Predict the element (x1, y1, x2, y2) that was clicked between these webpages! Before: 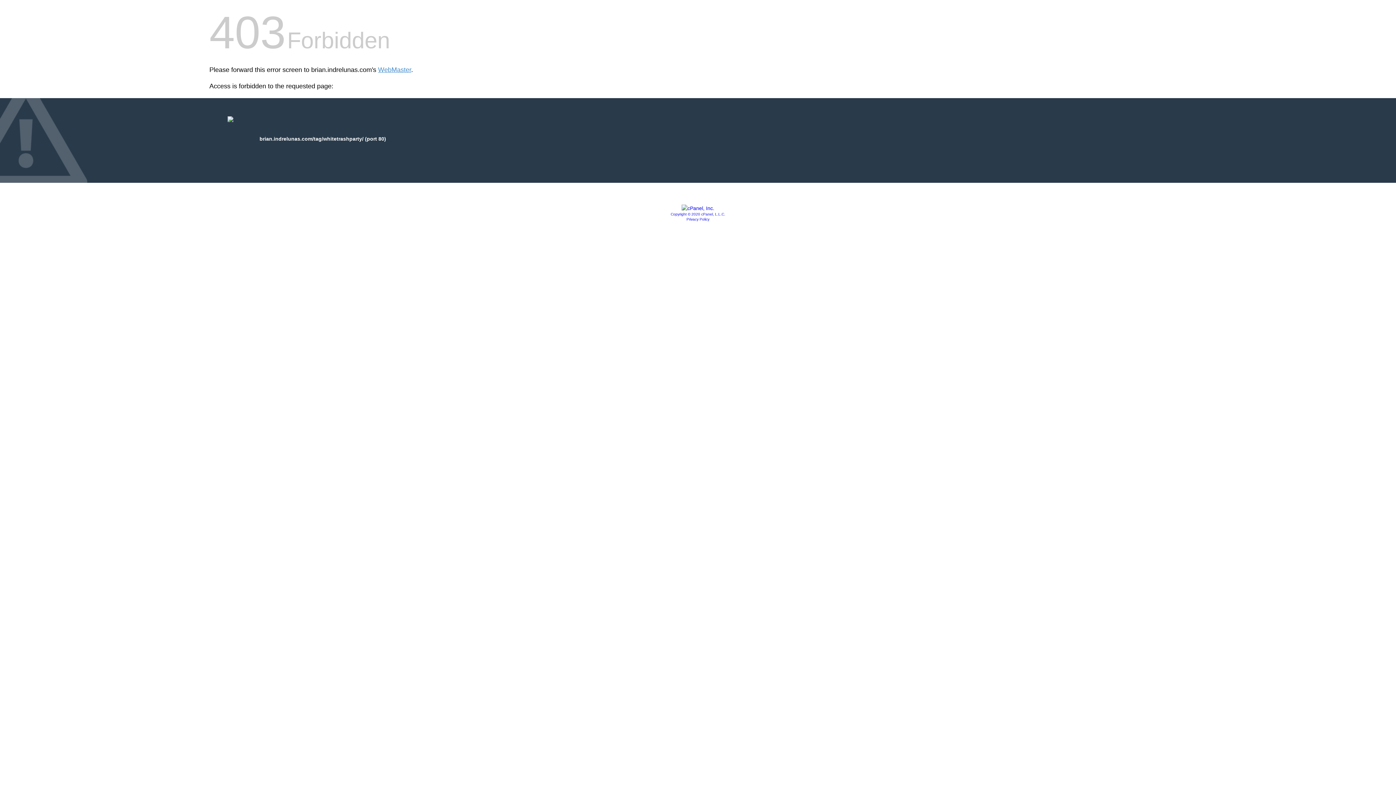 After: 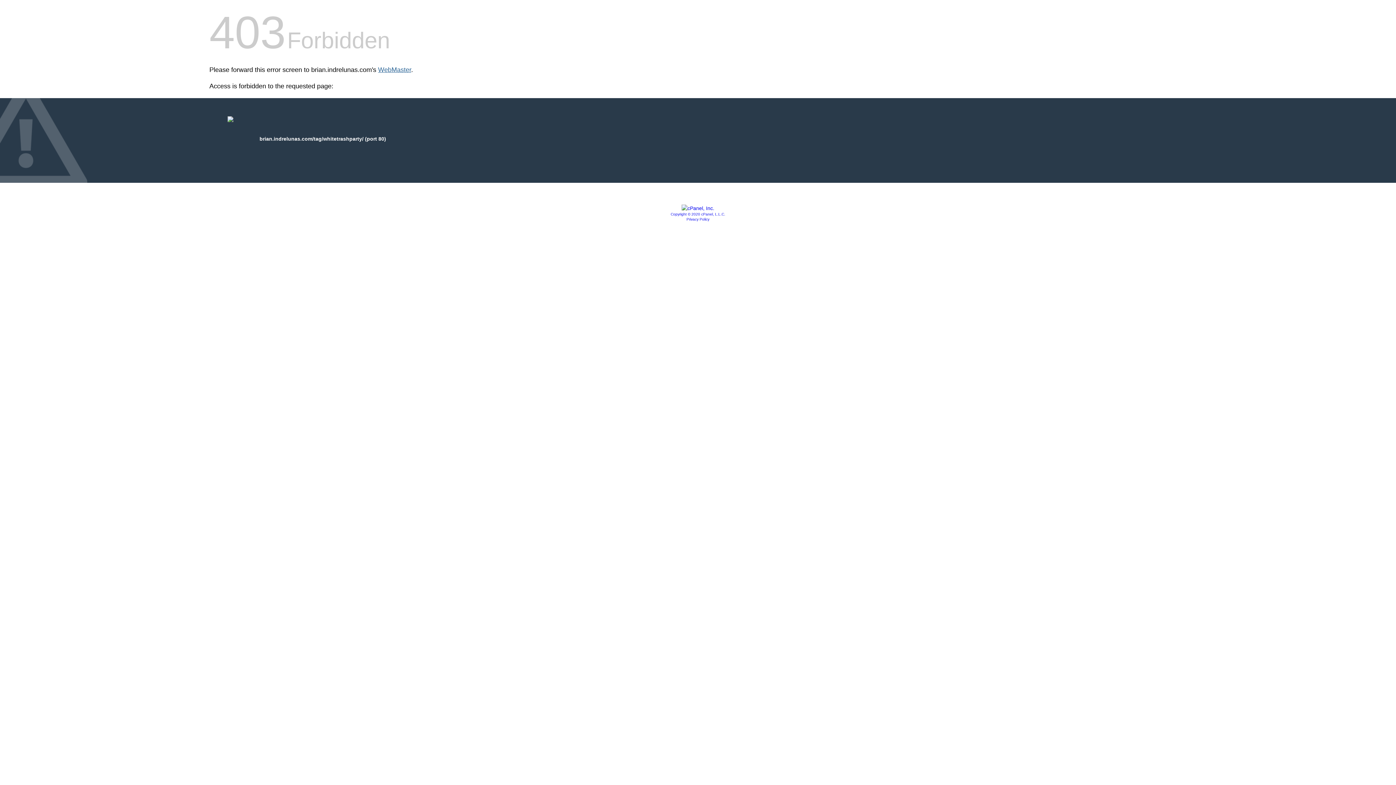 Action: bbox: (378, 66, 411, 73) label: WebMaster